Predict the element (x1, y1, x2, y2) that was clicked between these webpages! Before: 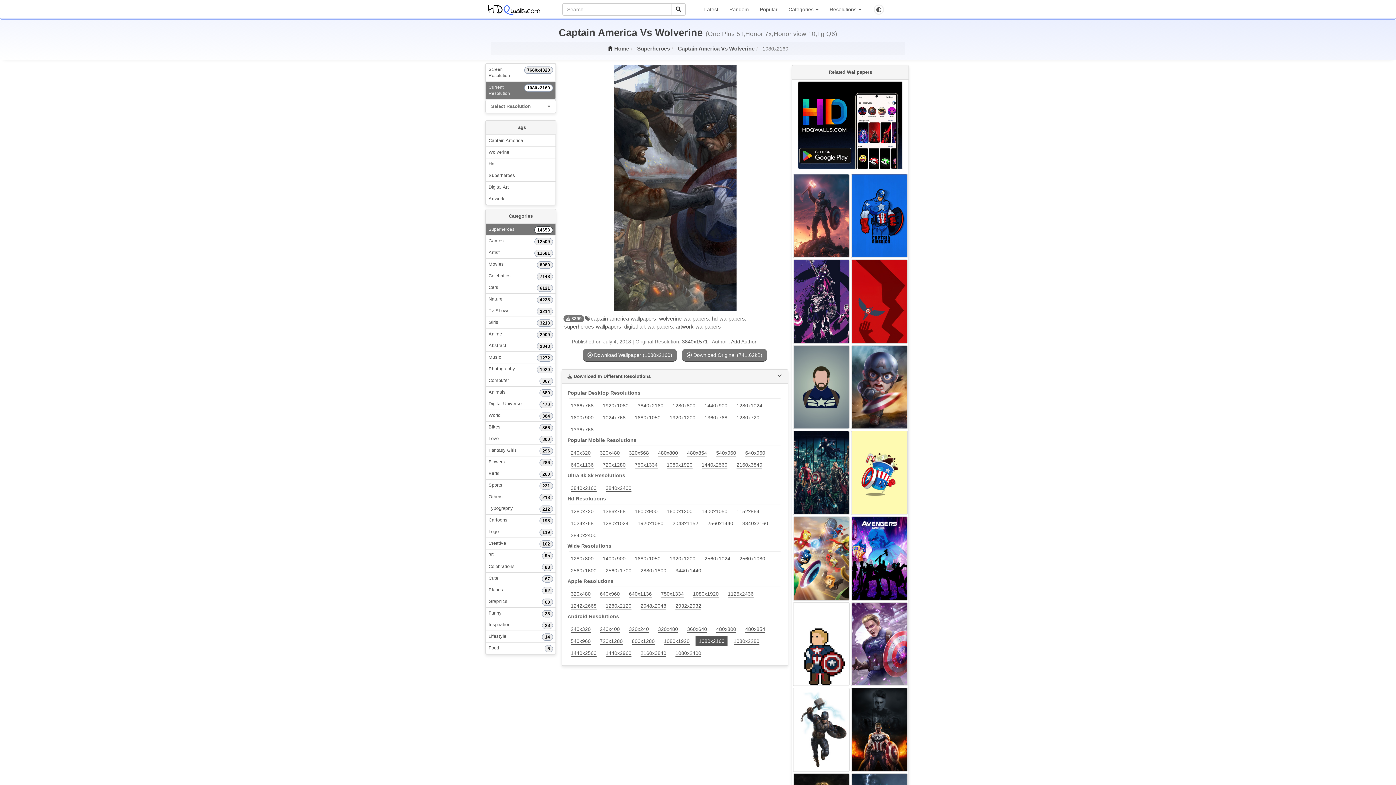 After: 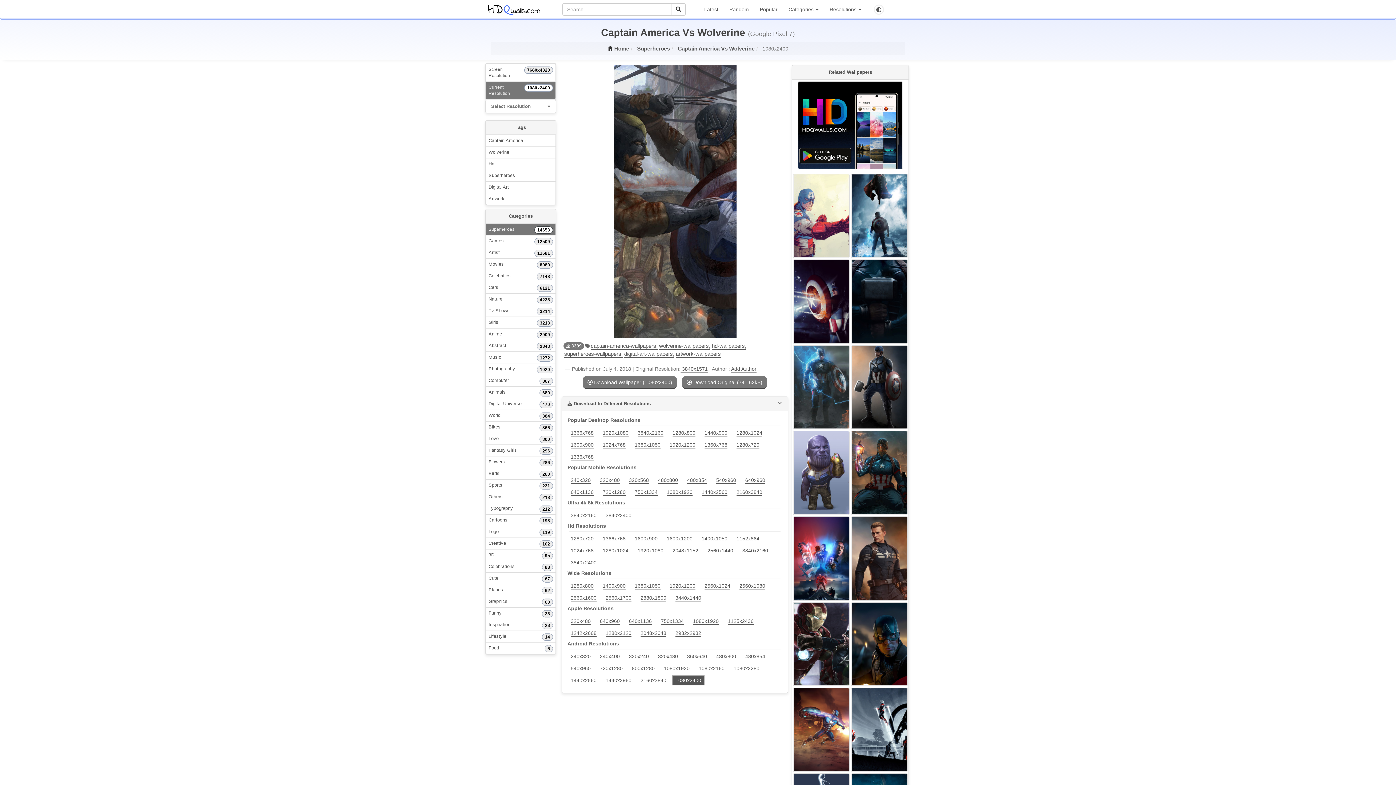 Action: label: 1080x2400 bbox: (672, 648, 704, 658)